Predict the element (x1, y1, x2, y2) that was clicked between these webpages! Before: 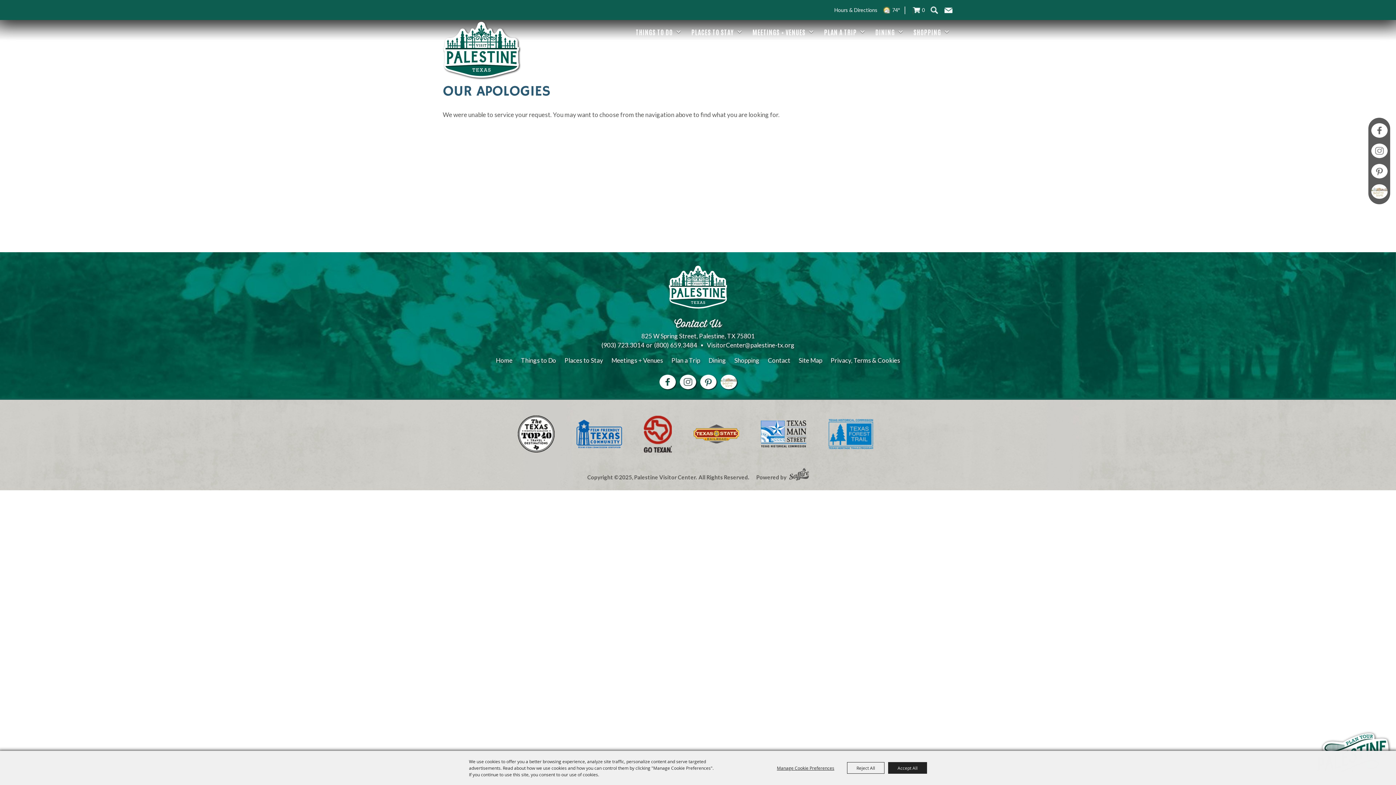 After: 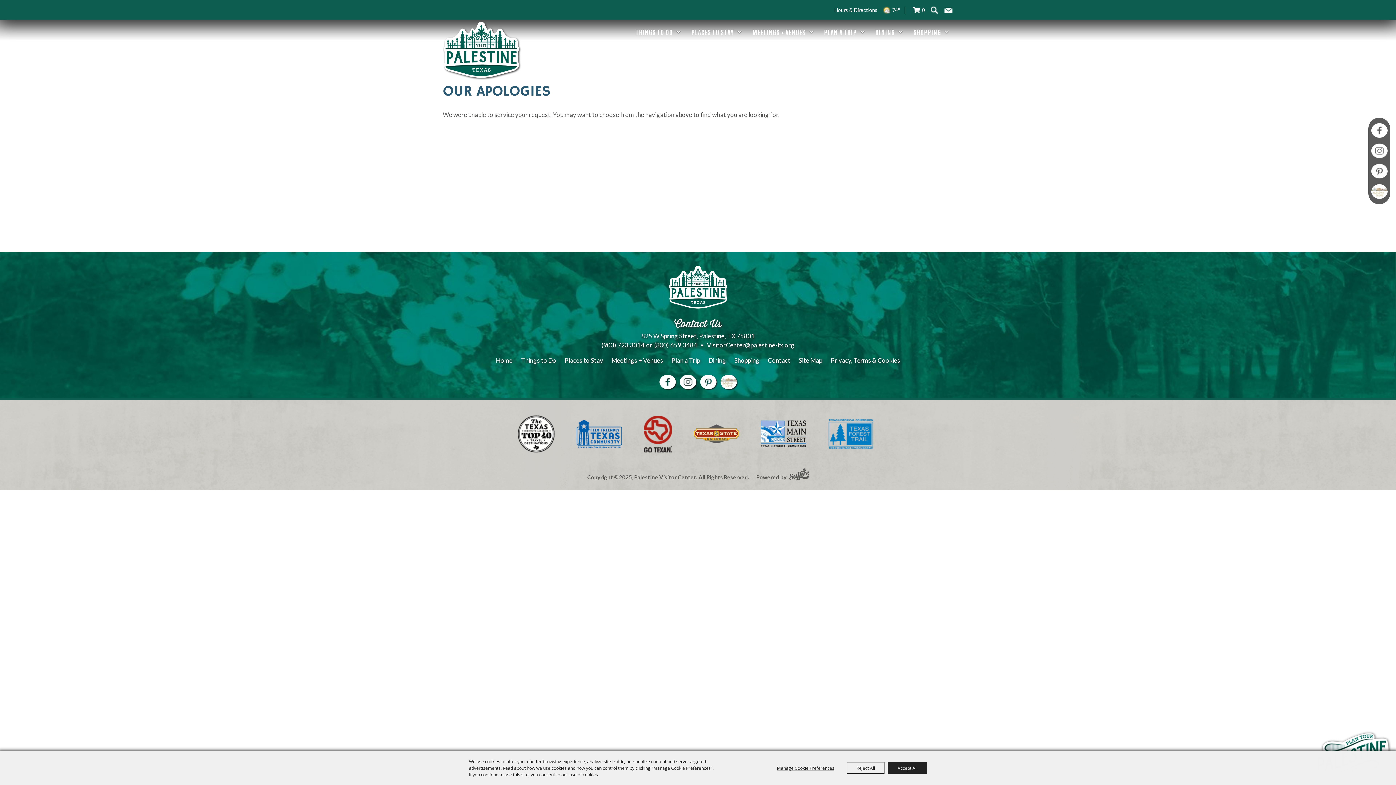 Action: bbox: (828, 408, 873, 461)